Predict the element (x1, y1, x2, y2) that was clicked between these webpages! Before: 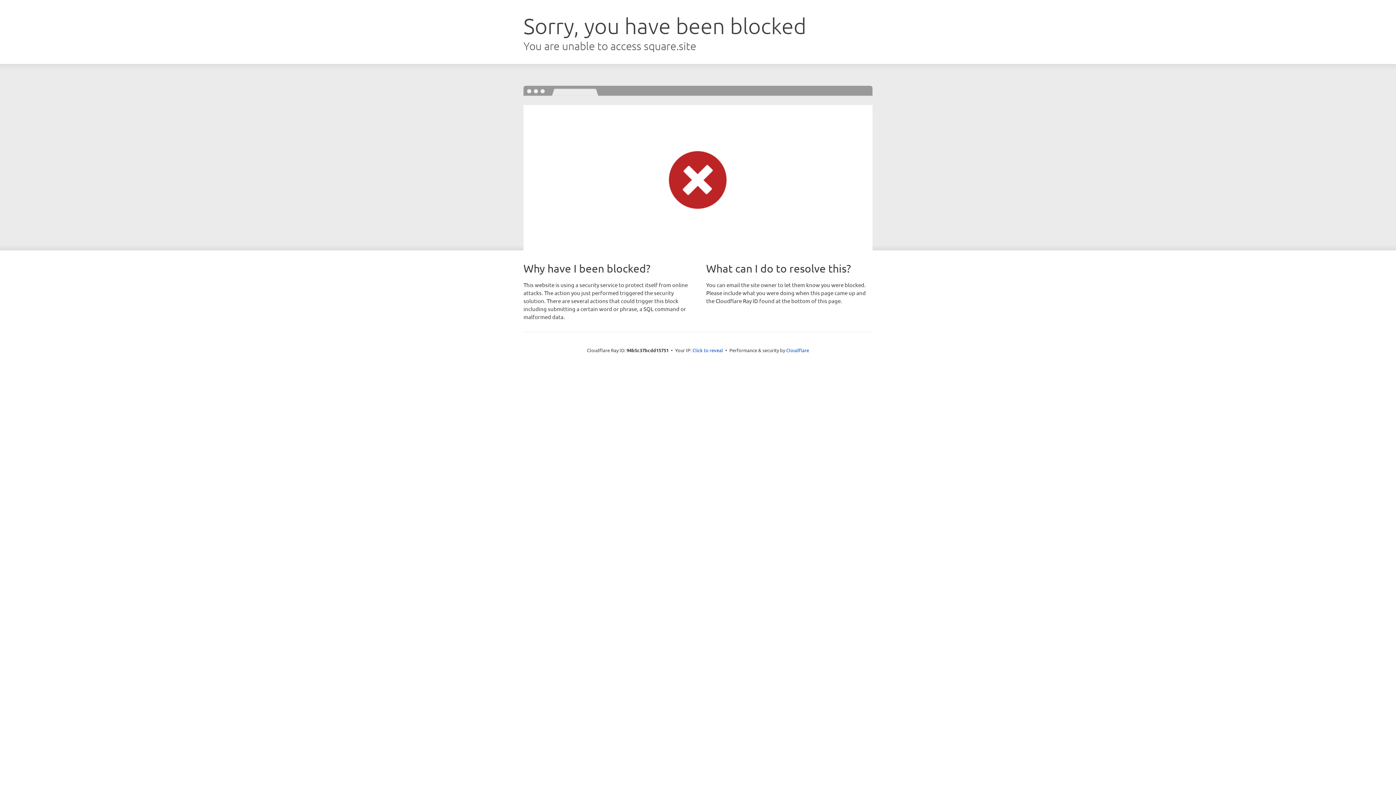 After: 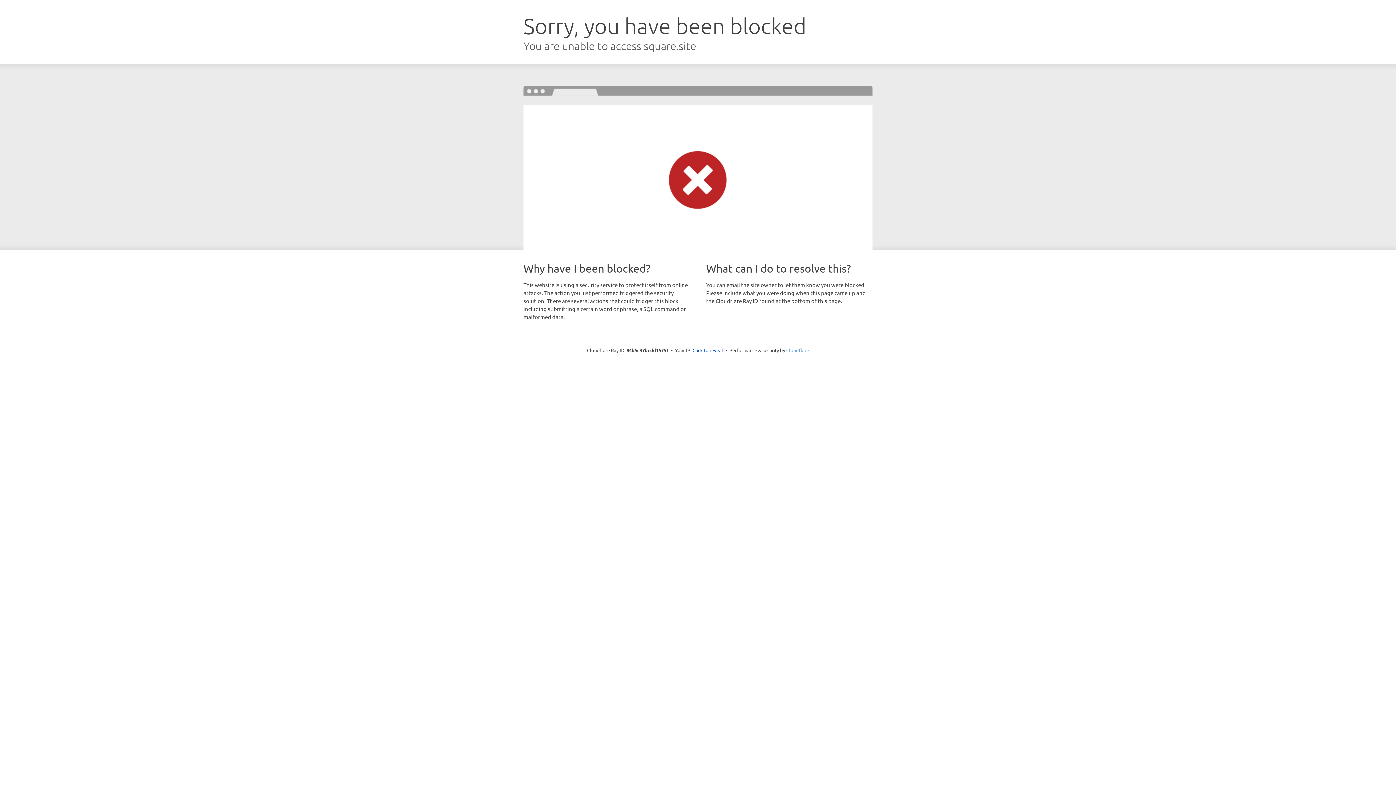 Action: bbox: (786, 347, 809, 353) label: Cloudflare